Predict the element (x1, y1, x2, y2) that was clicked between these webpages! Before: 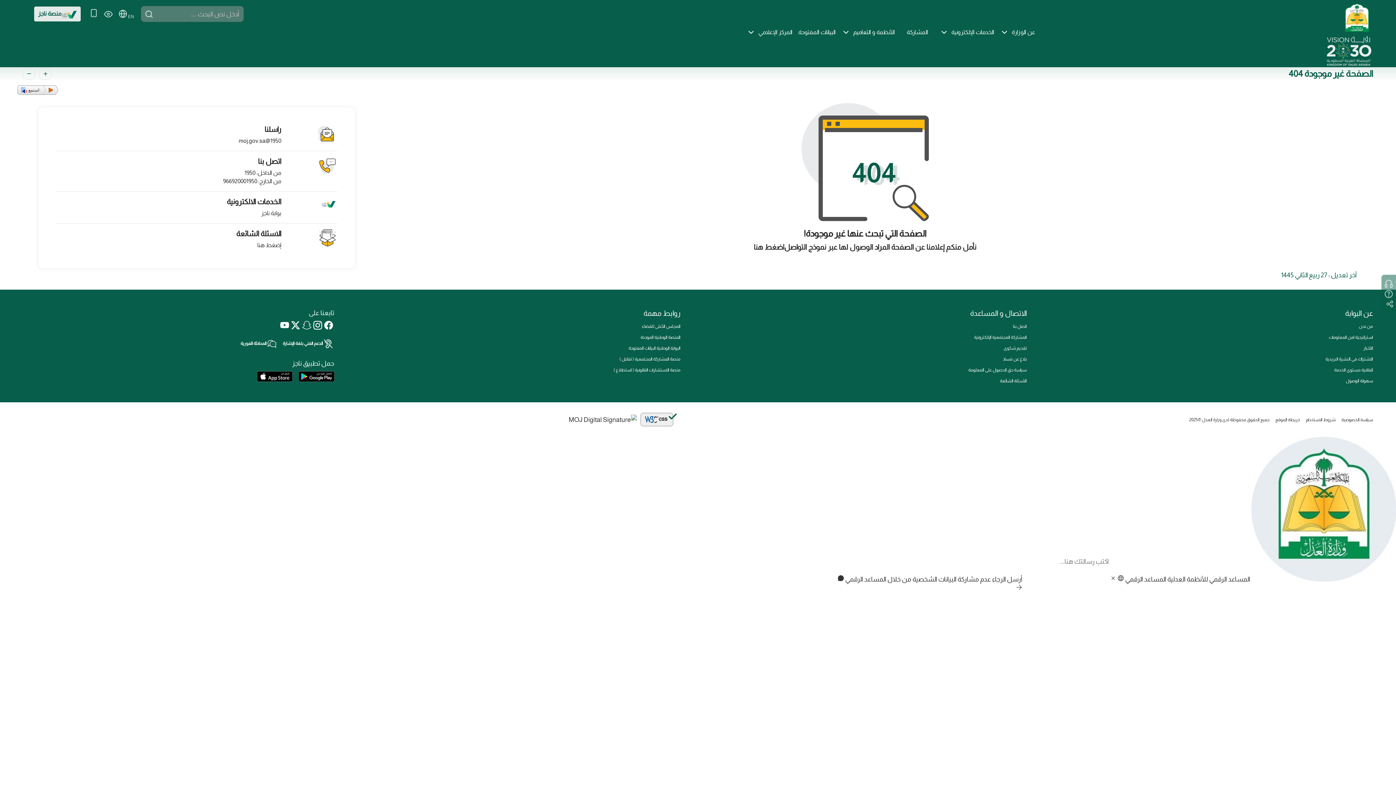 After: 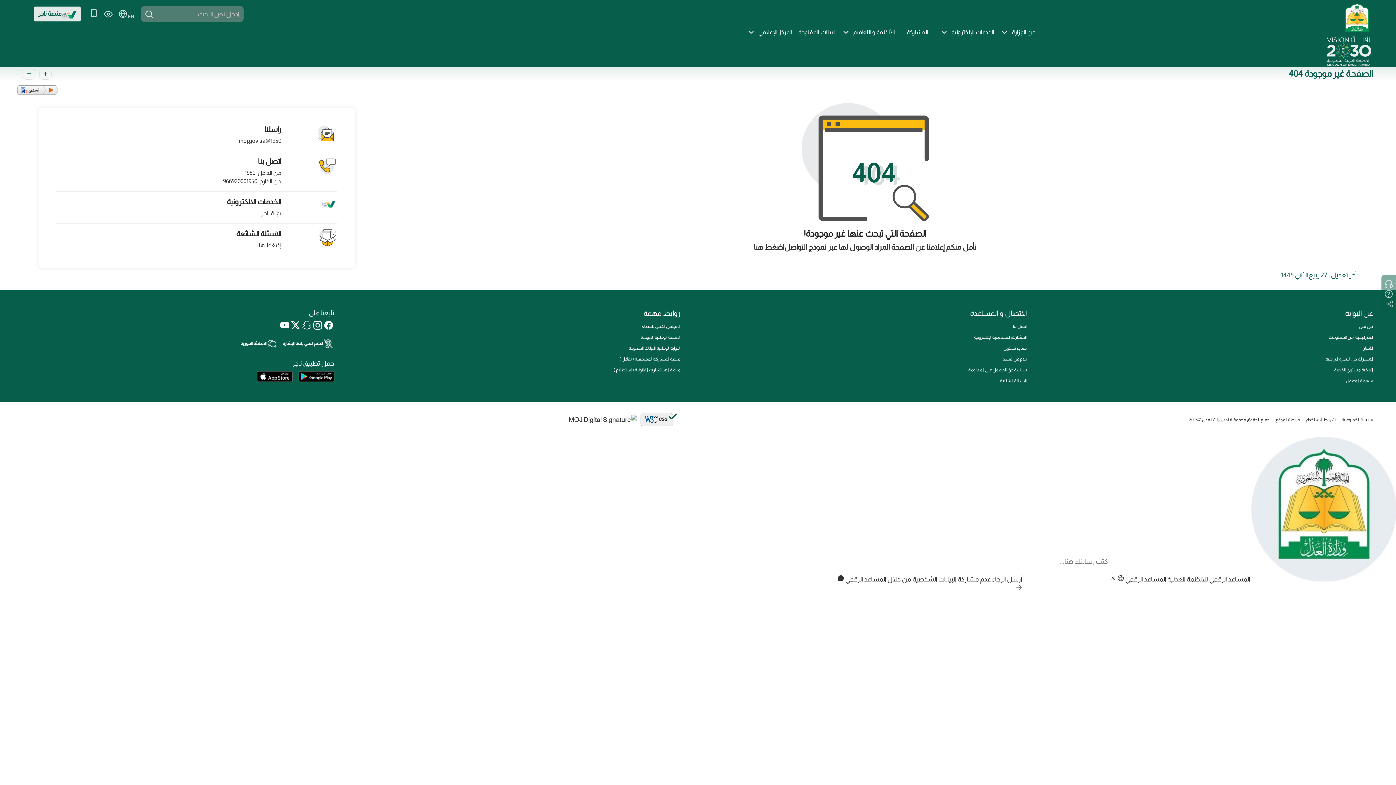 Action: label: 1950@moj.gov.sa bbox: (238, 136, 281, 145)